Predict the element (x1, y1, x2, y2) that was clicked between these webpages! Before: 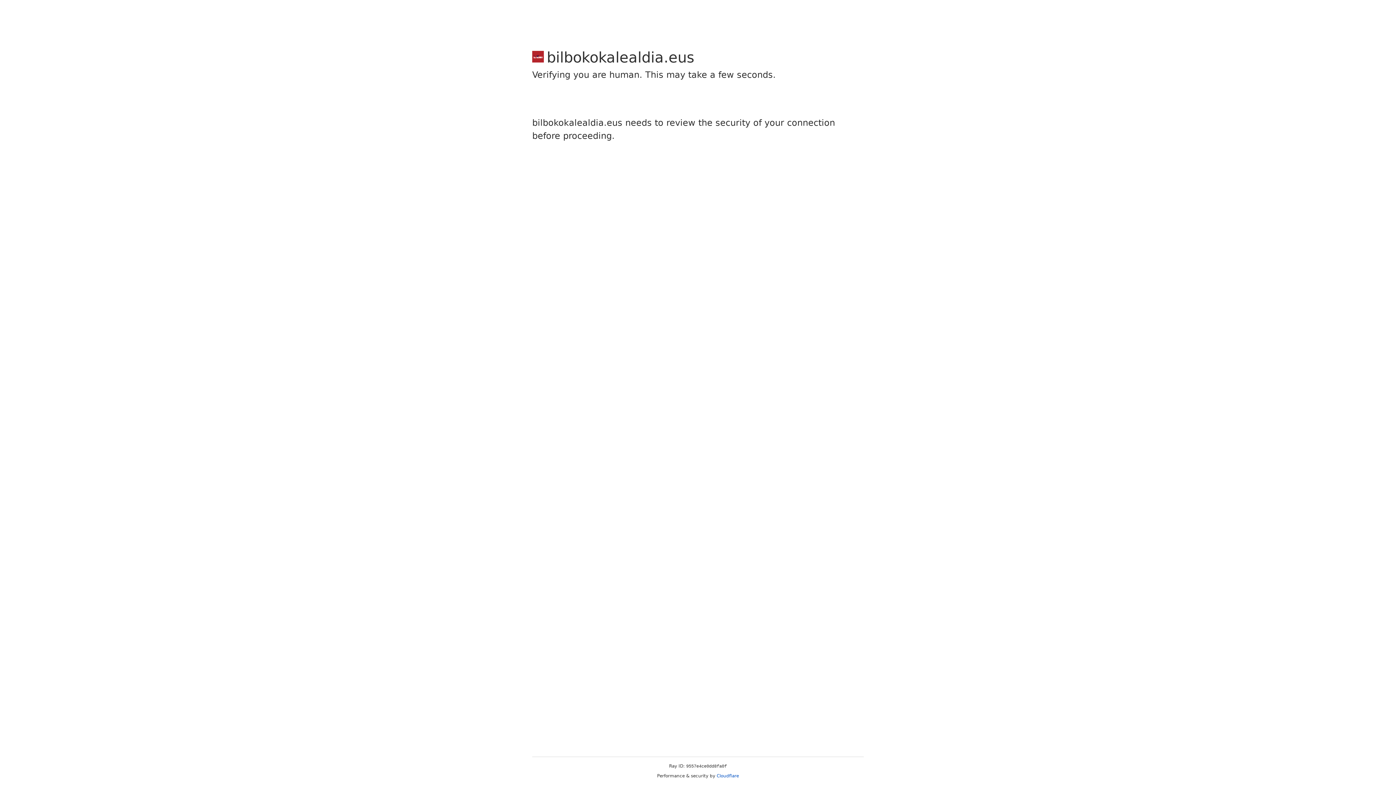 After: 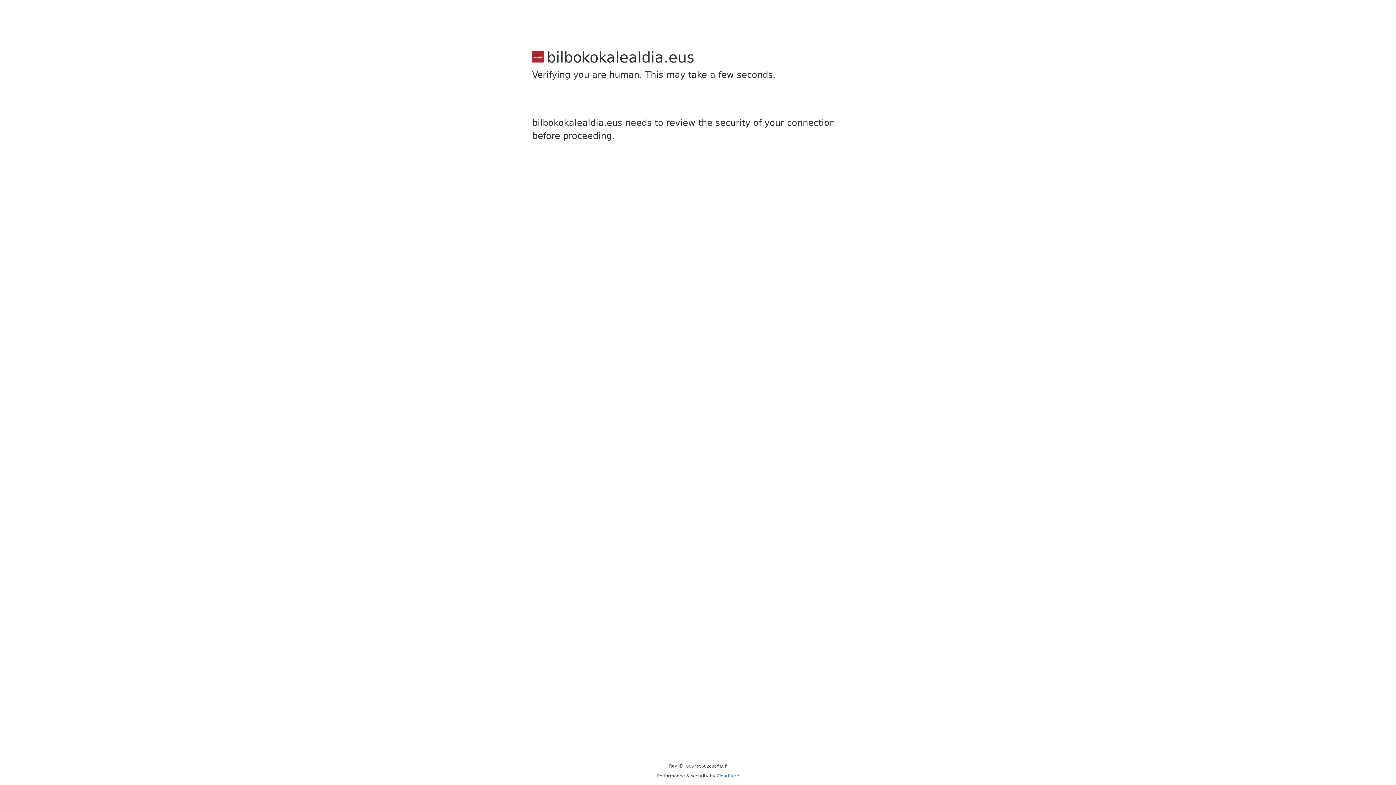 Action: bbox: (716, 773, 739, 778) label: Cloudflare